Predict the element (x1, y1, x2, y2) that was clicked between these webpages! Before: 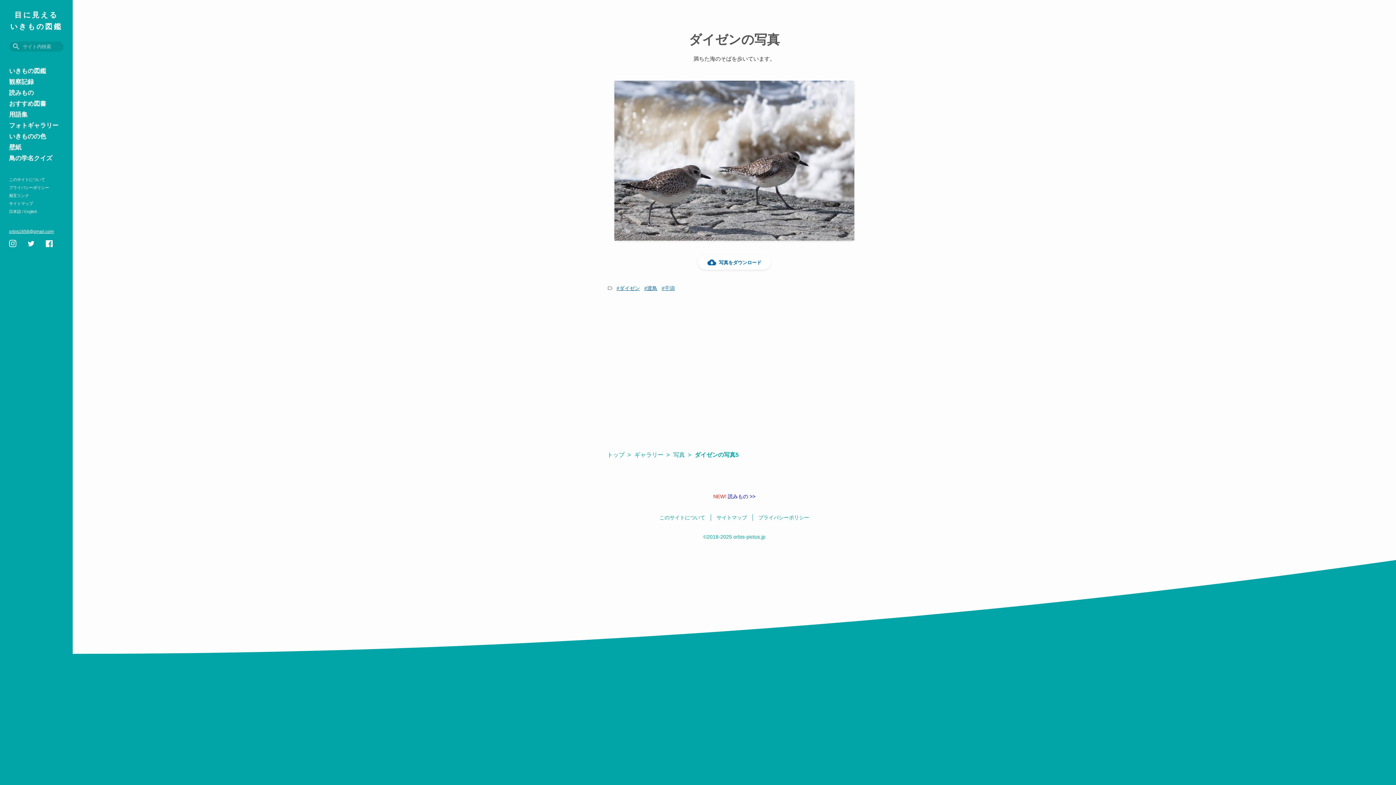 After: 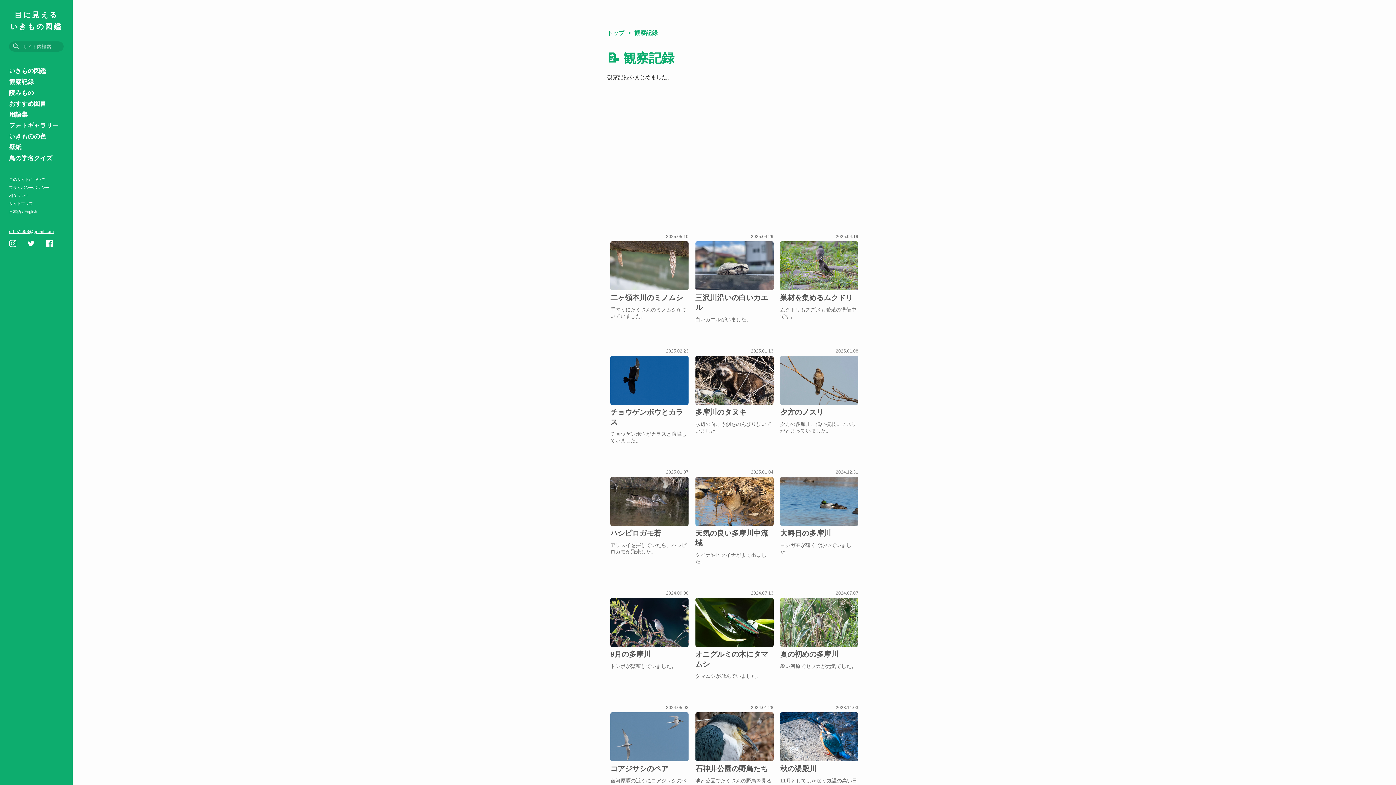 Action: label: 観察記録 bbox: (9, 78, 67, 86)